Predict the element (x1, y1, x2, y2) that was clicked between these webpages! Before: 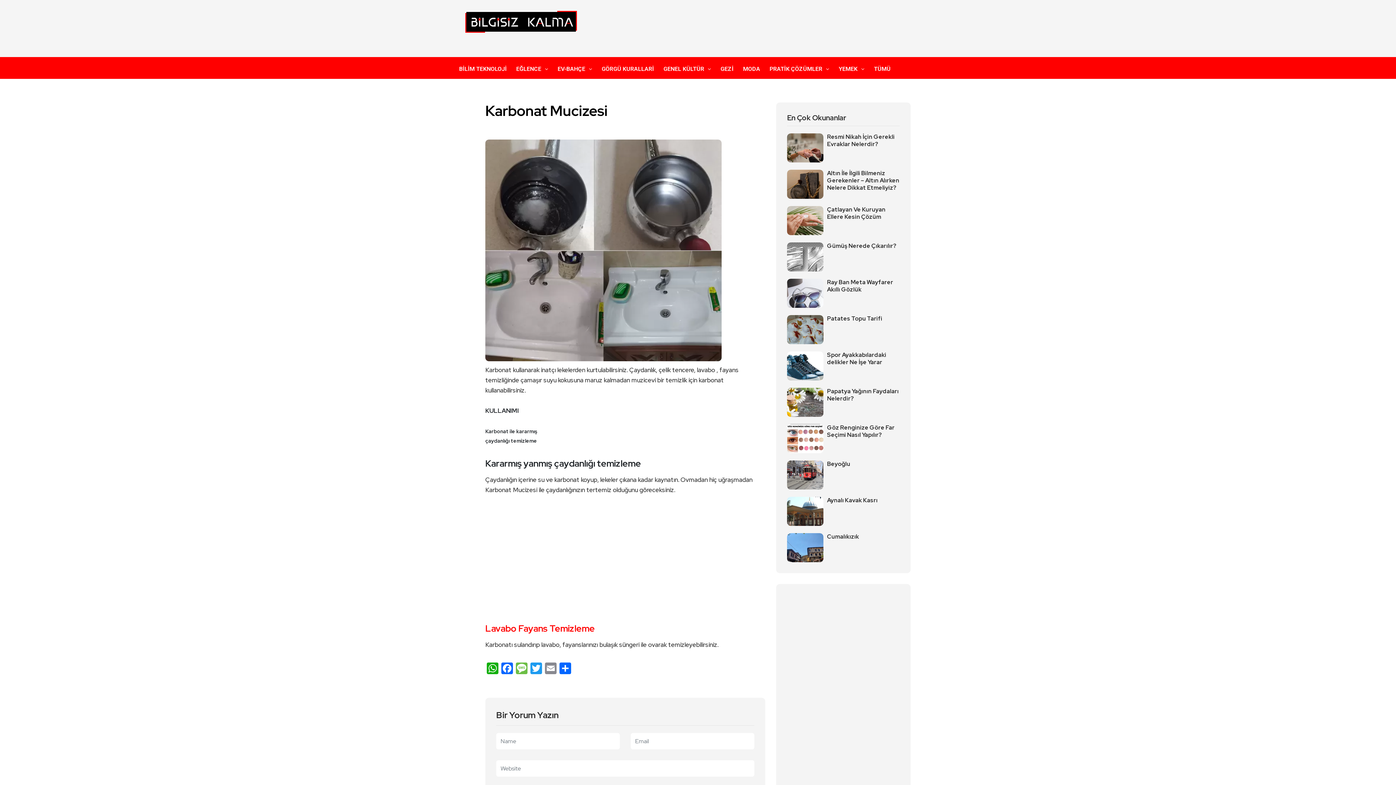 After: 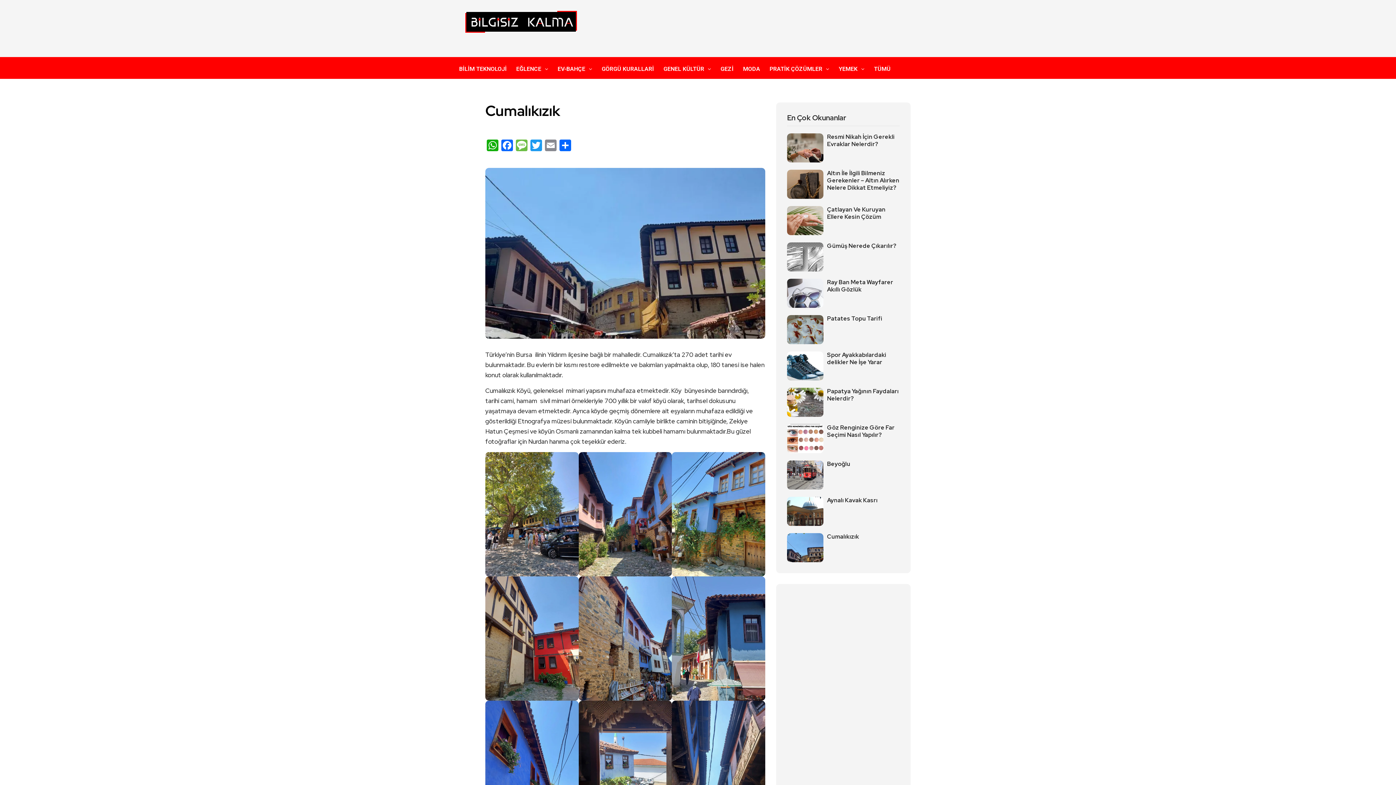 Action: bbox: (787, 533, 823, 569)